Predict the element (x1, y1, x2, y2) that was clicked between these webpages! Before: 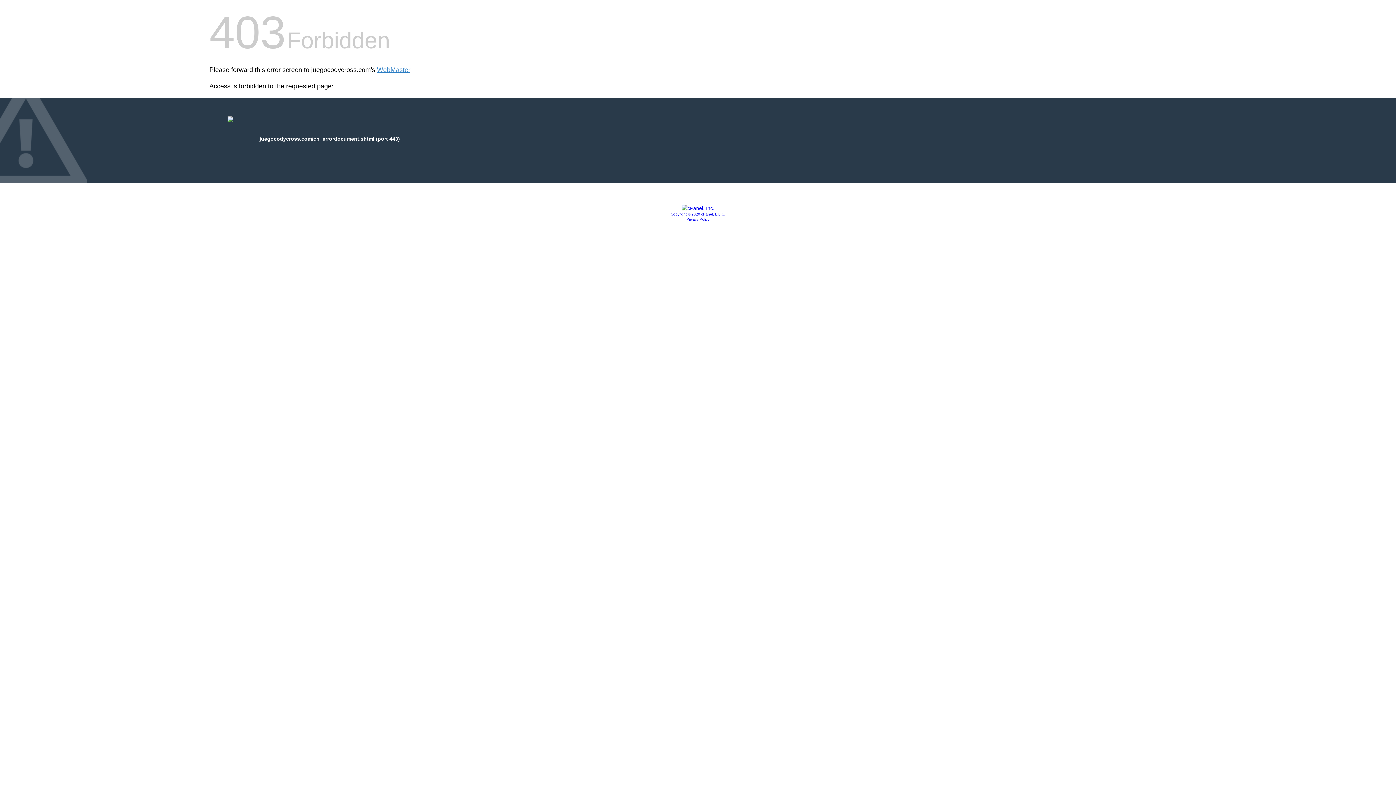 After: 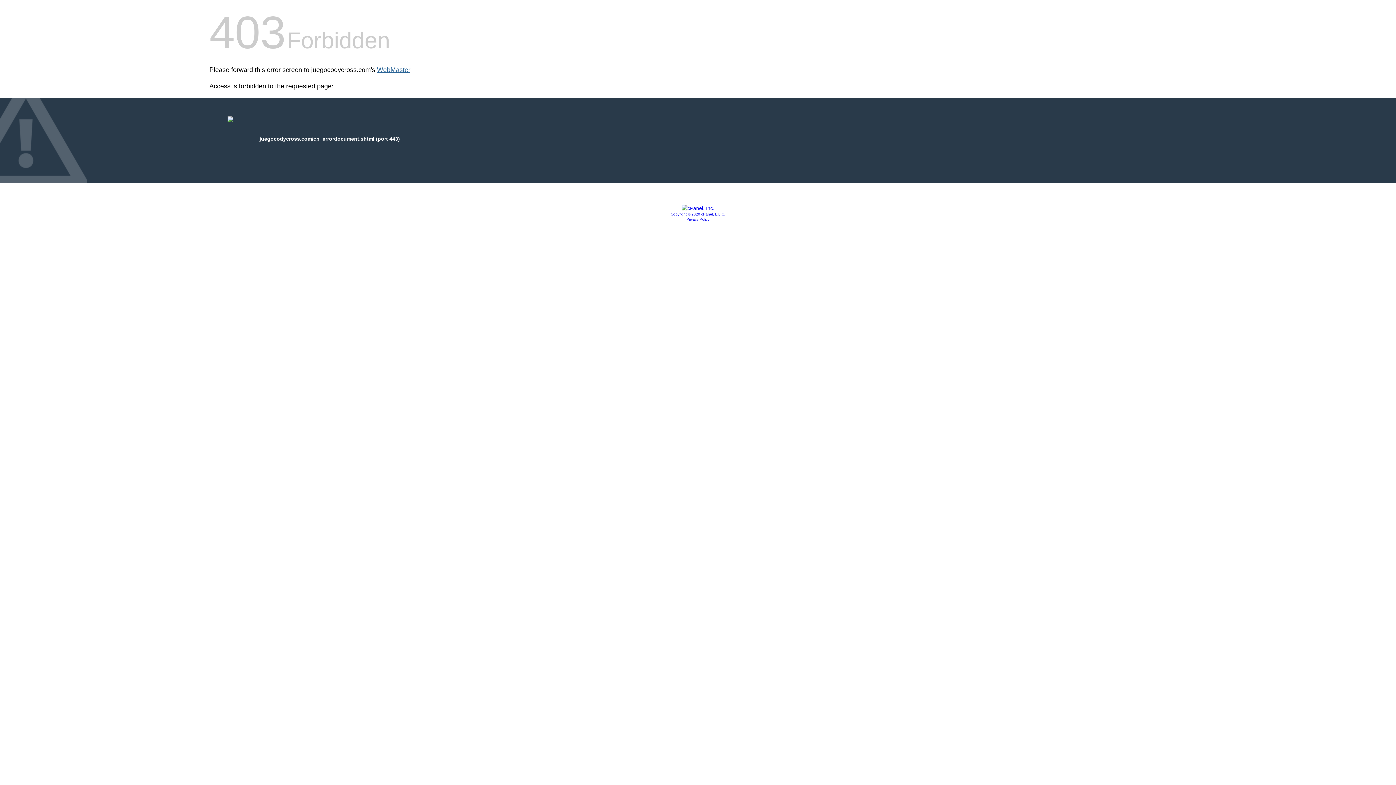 Action: label: WebMaster bbox: (377, 66, 410, 73)